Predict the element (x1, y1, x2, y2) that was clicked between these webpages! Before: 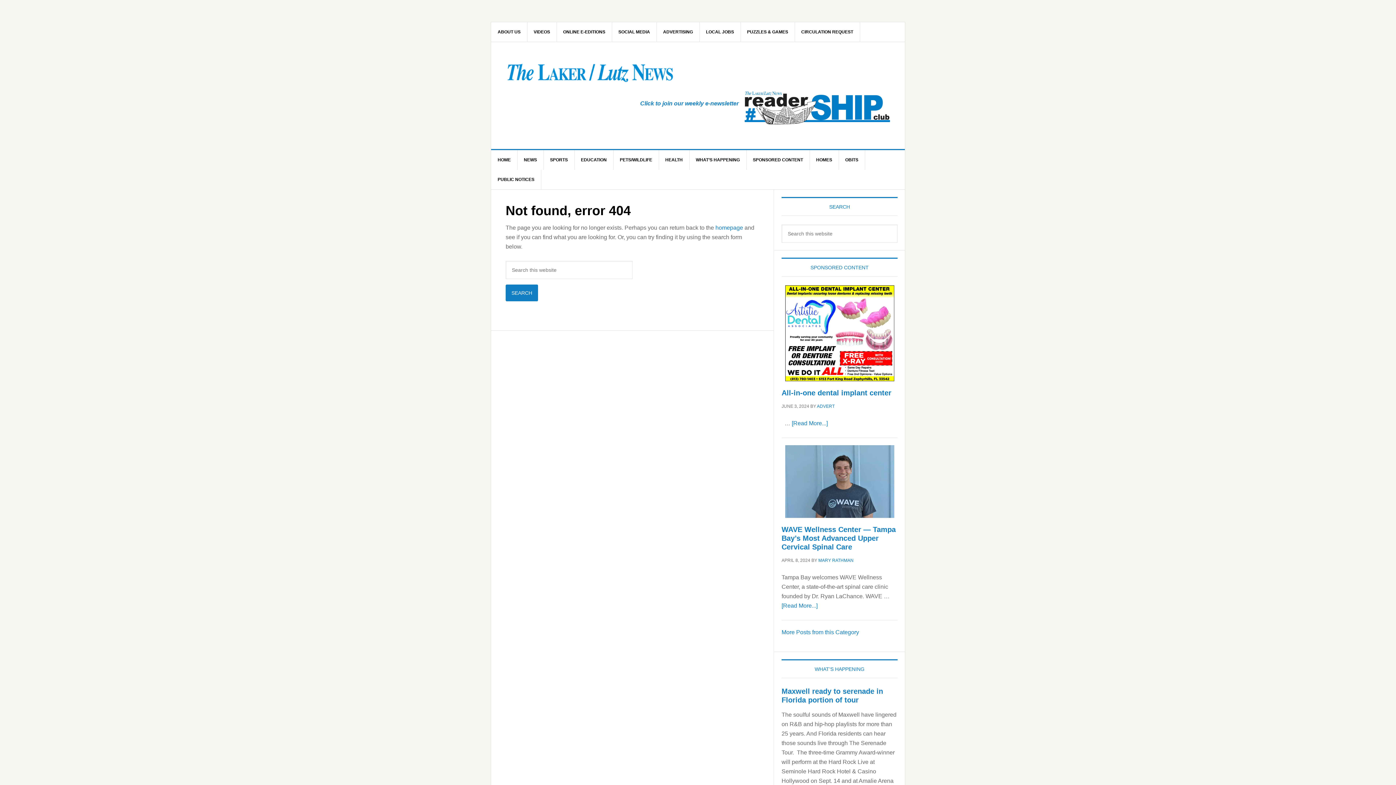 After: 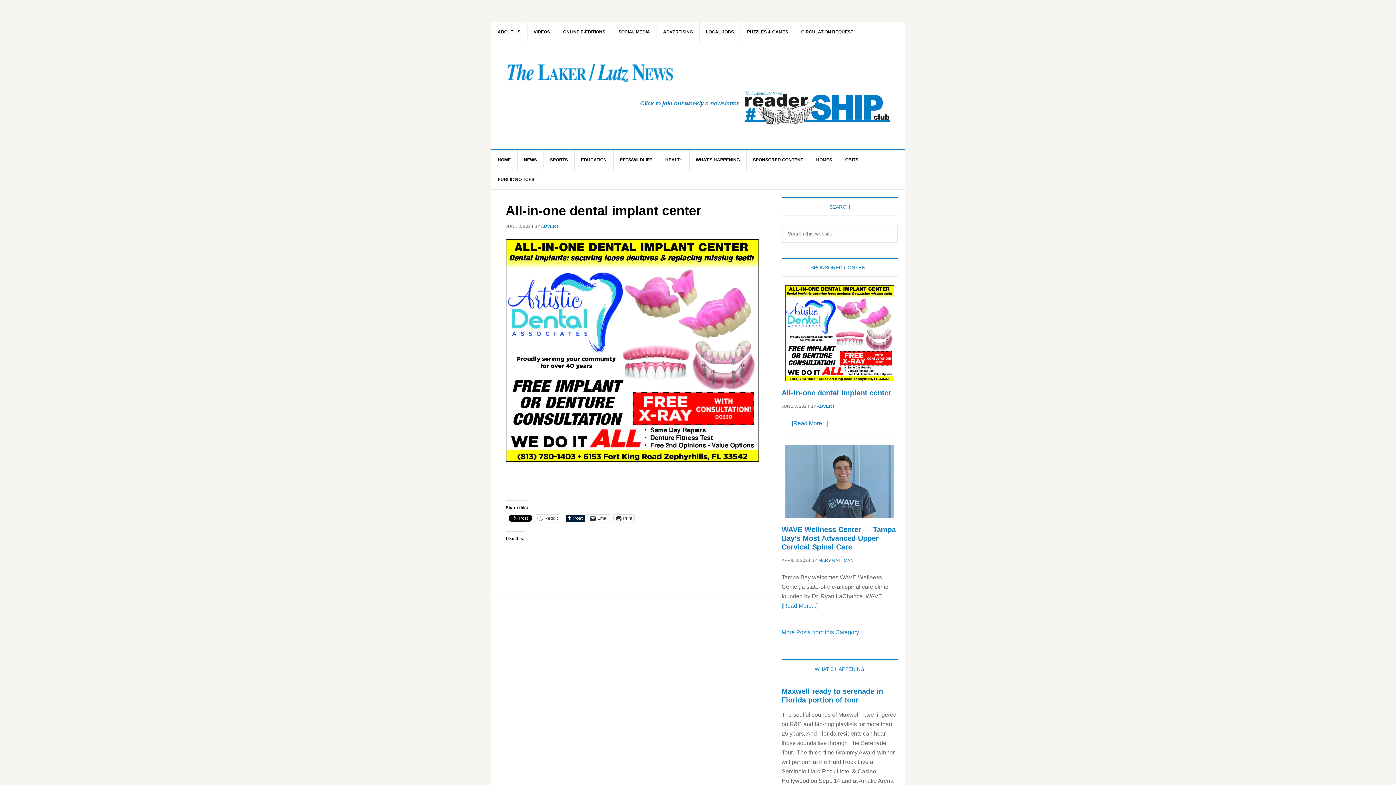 Action: bbox: (792, 420, 828, 426) label: [Read More...]
about All-in-one dental implant center